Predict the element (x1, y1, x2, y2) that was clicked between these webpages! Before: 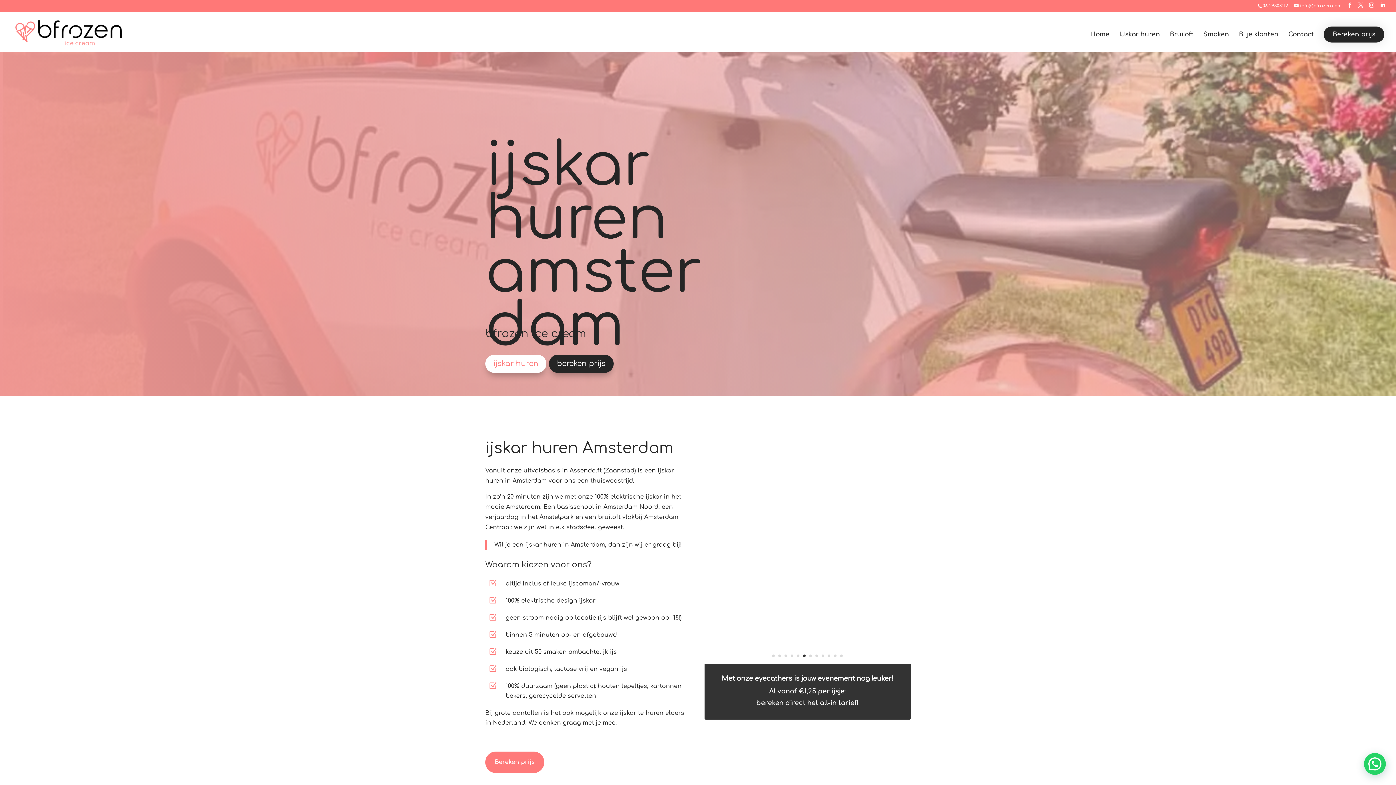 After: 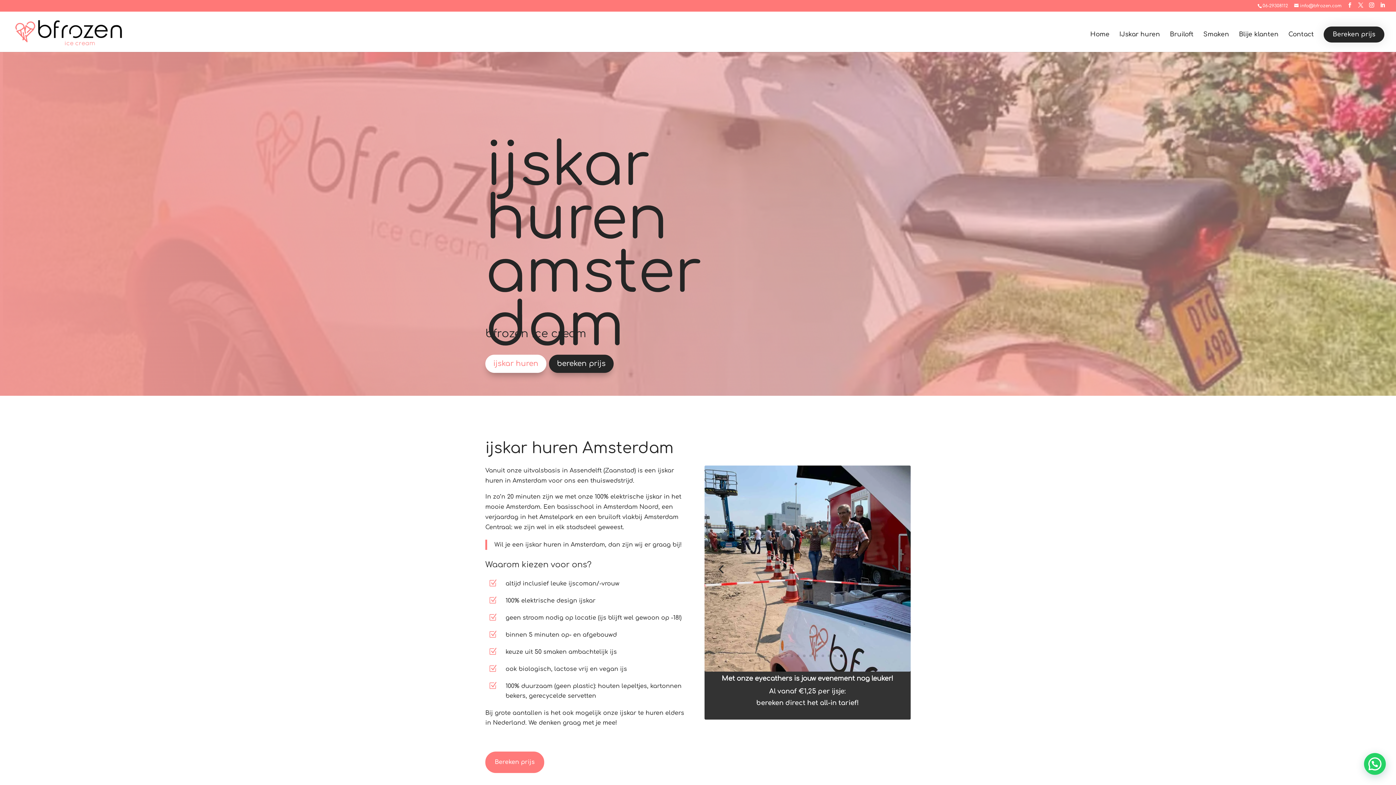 Action: label: 5 bbox: (797, 654, 799, 657)